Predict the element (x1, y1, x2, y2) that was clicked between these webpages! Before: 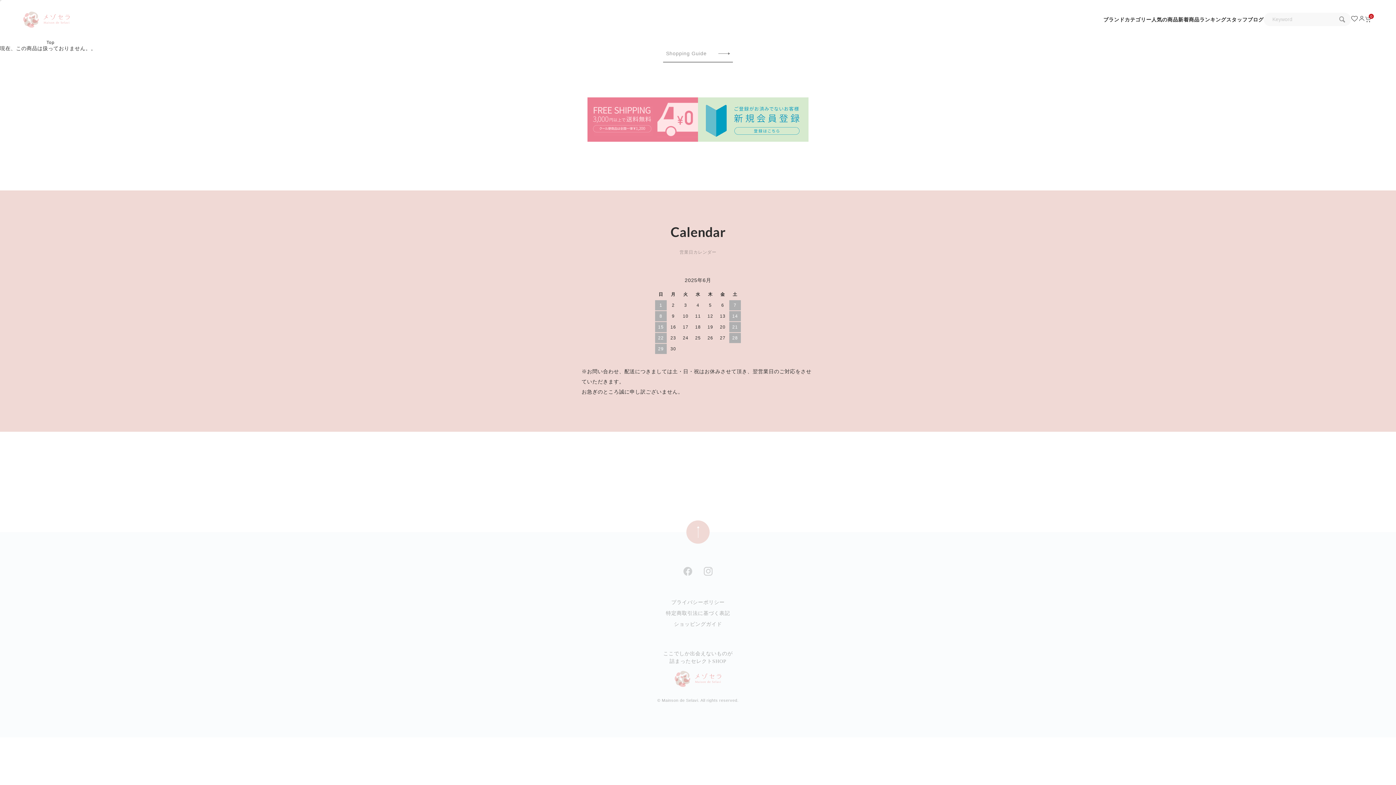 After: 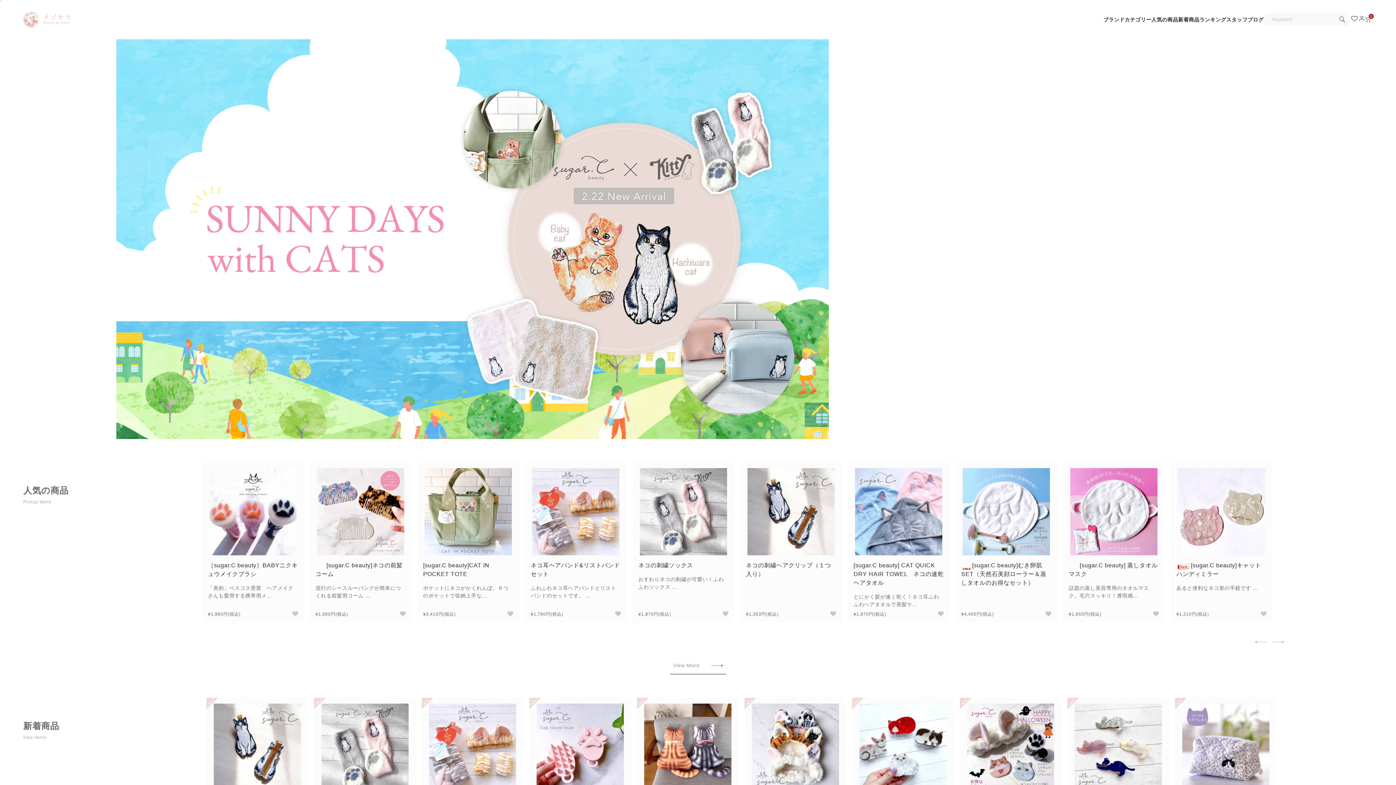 Action: bbox: (46, 40, 54, 45) label: Top